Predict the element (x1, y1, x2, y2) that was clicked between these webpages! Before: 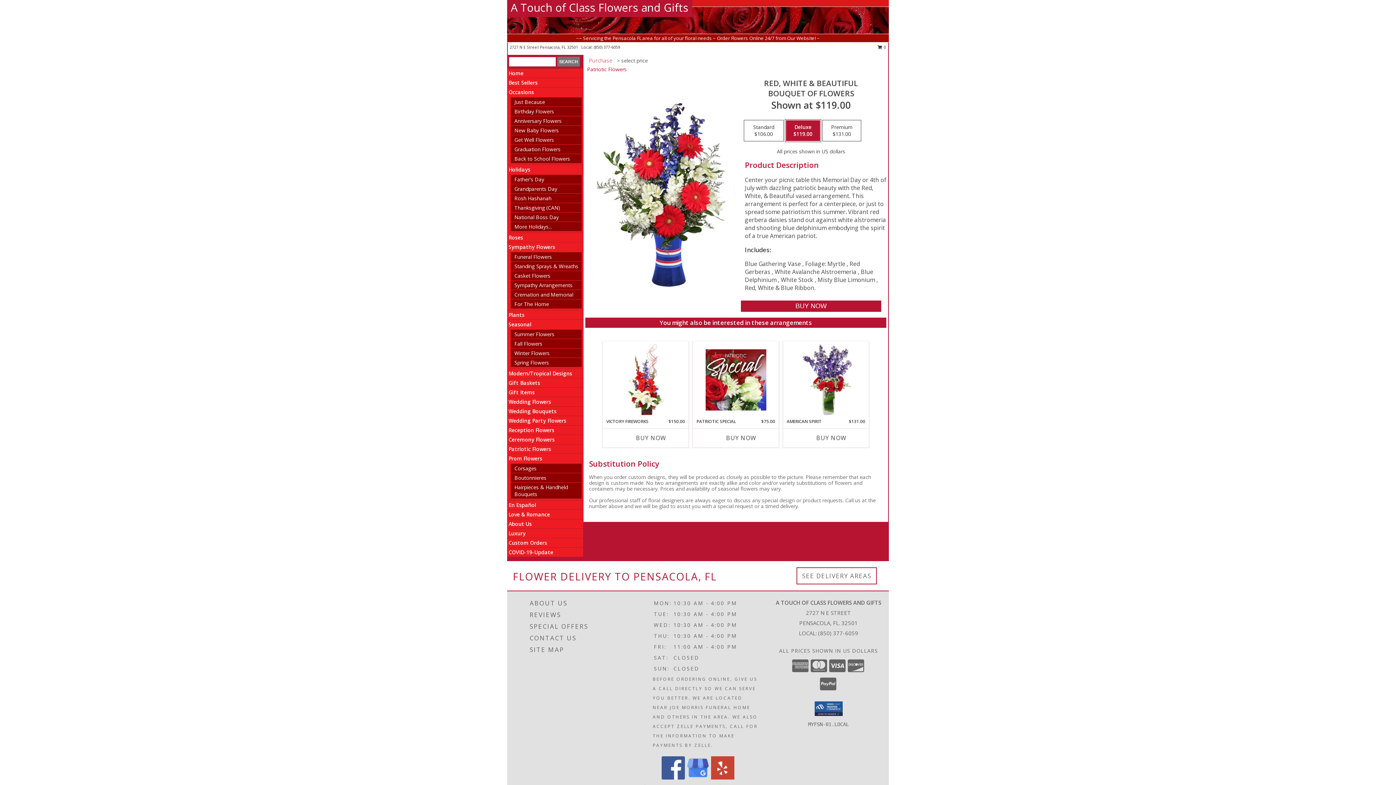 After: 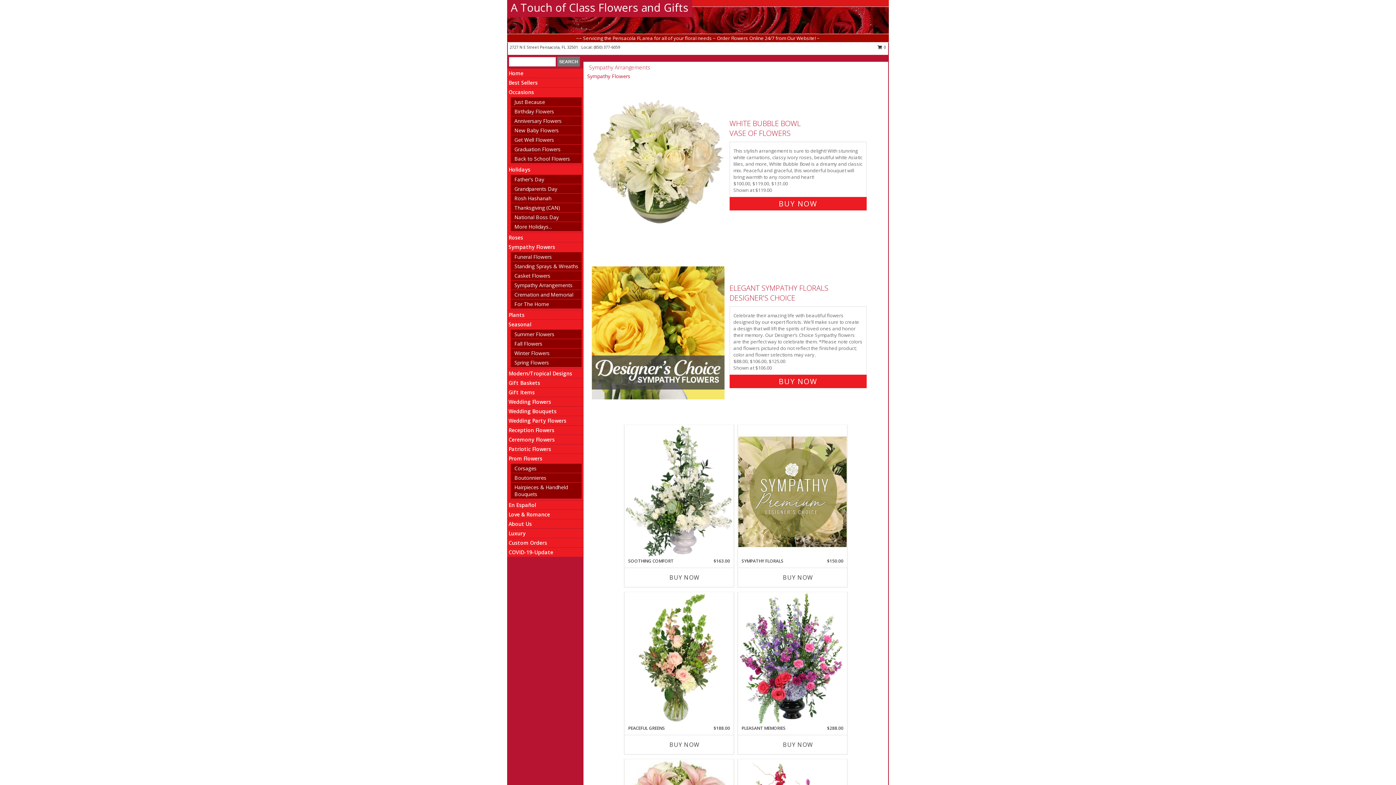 Action: bbox: (514, 281, 572, 288) label: Sympathy Arrangements